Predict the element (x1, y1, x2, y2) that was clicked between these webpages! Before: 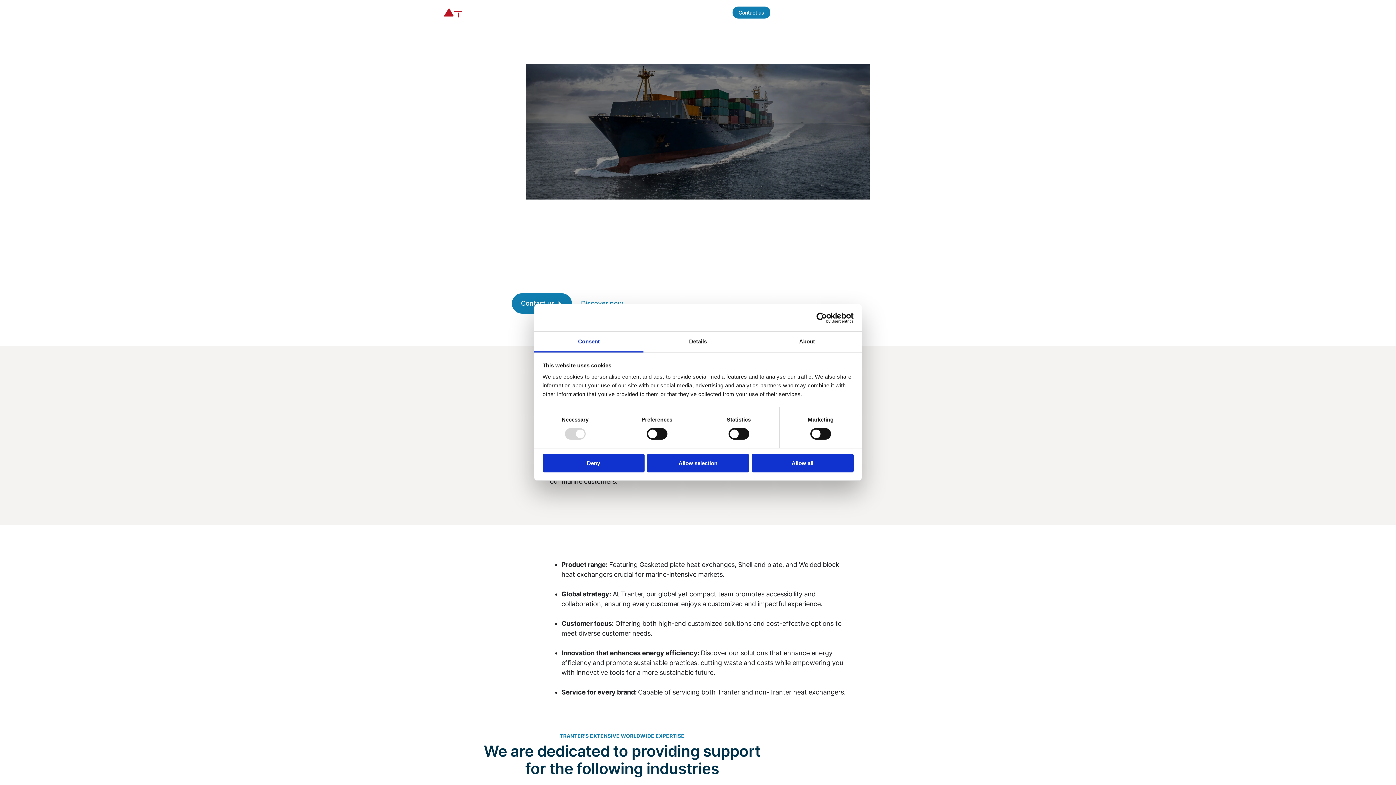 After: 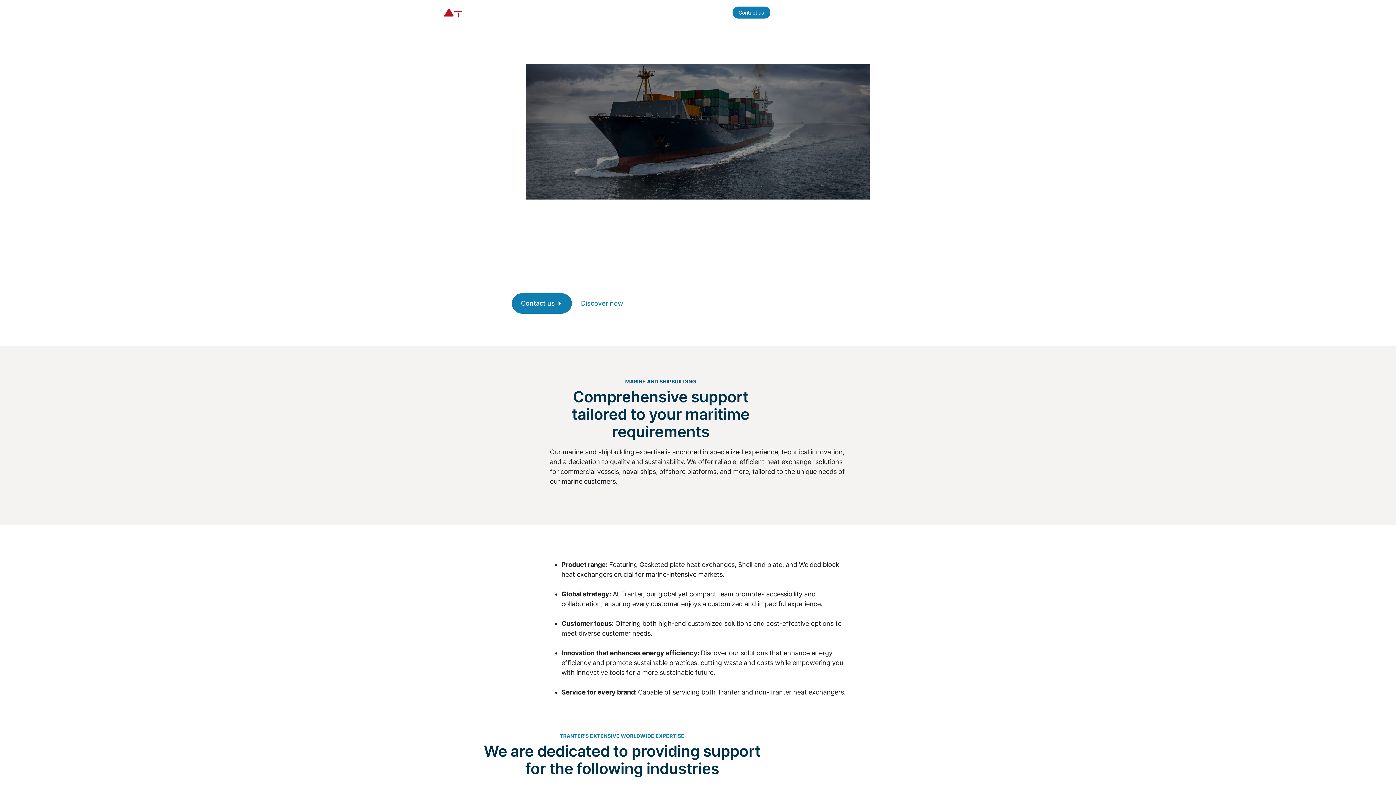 Action: label: Allow selection bbox: (647, 454, 749, 472)